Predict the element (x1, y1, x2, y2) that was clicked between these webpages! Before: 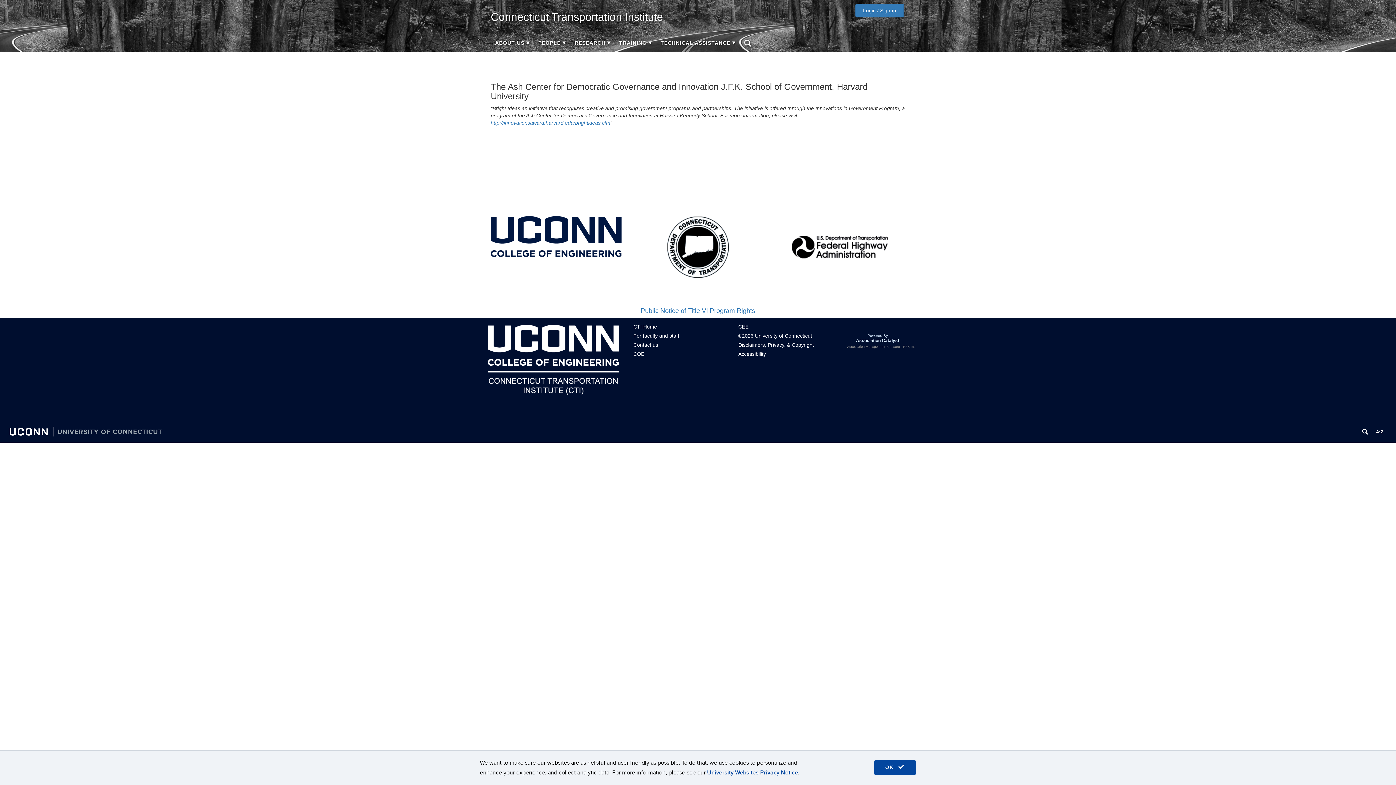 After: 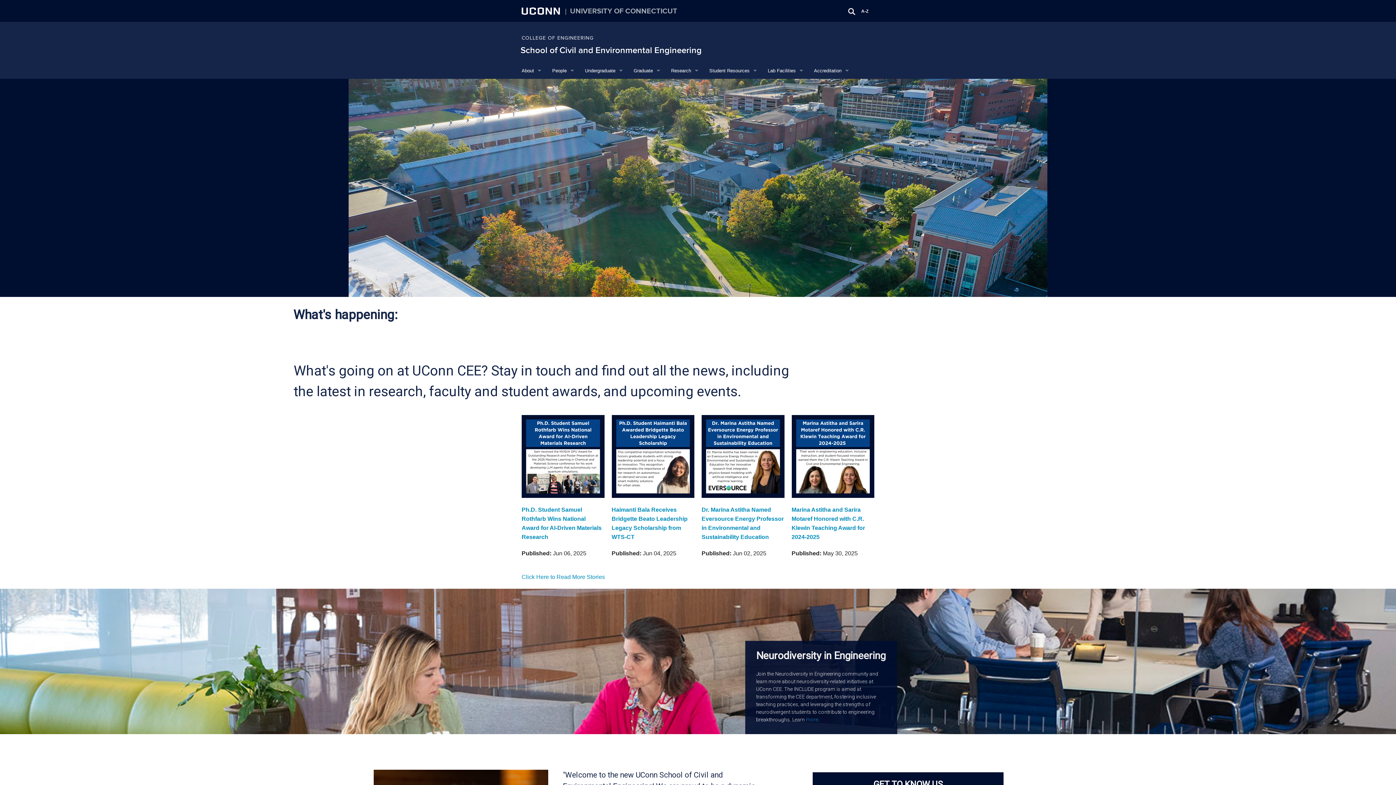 Action: bbox: (736, 322, 750, 331) label: CEE